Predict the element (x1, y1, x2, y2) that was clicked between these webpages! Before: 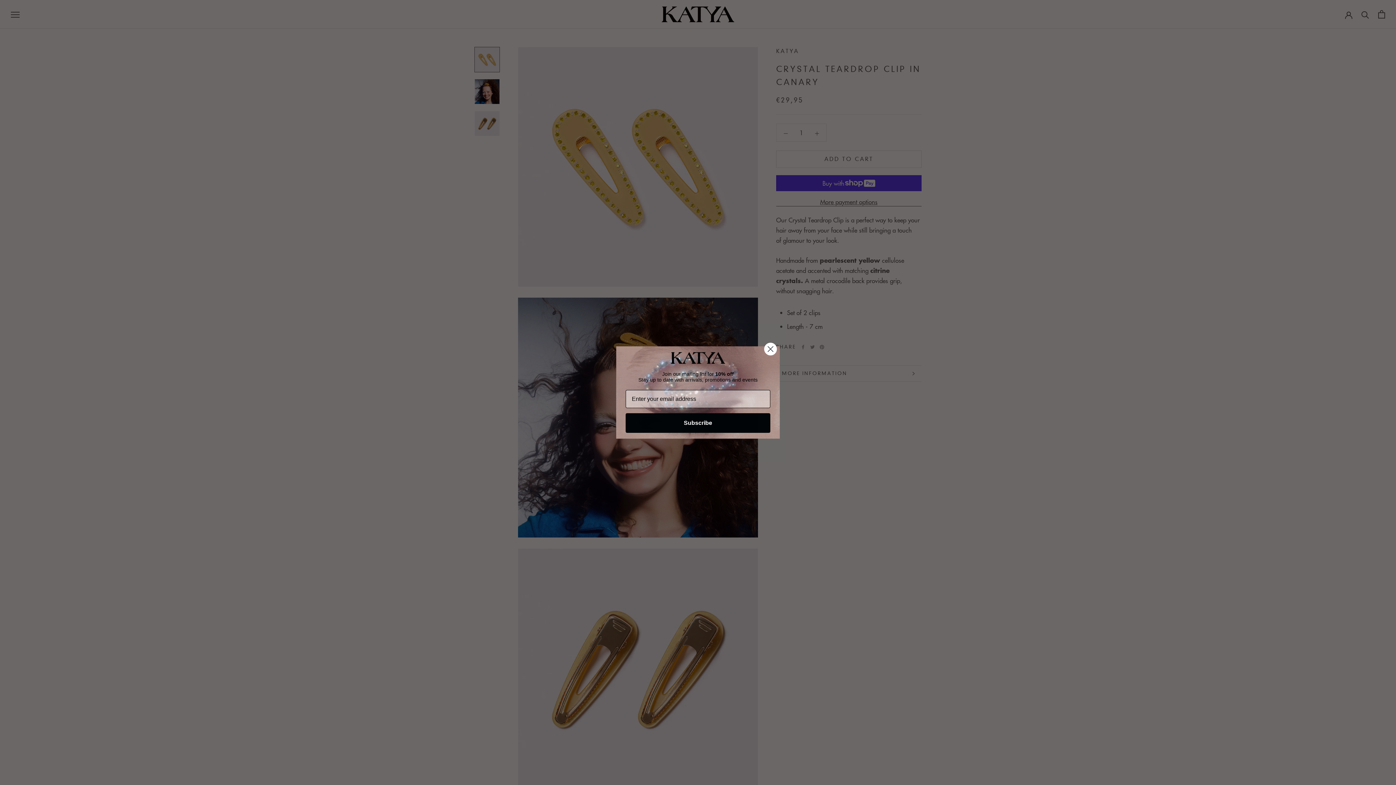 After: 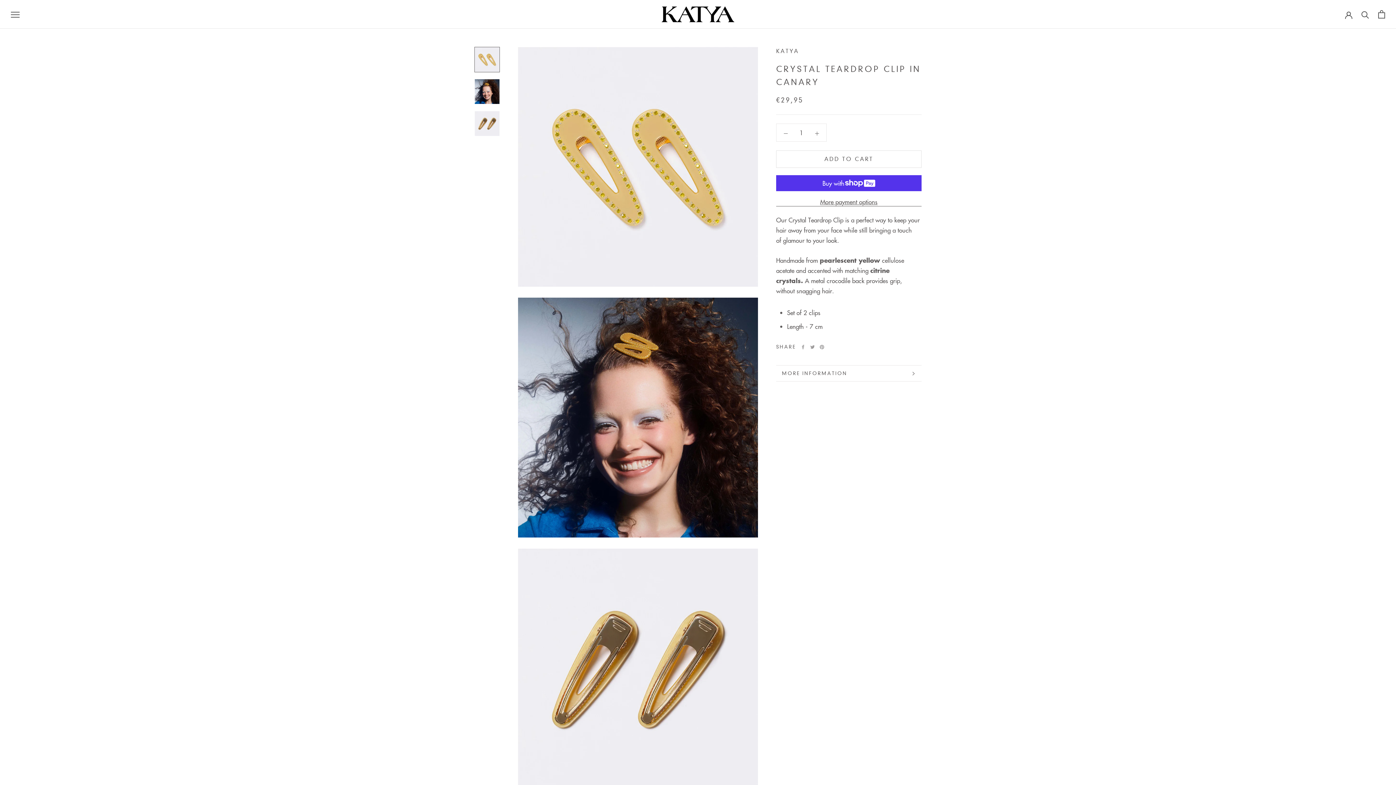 Action: bbox: (764, 342, 777, 355) label: Close dialog